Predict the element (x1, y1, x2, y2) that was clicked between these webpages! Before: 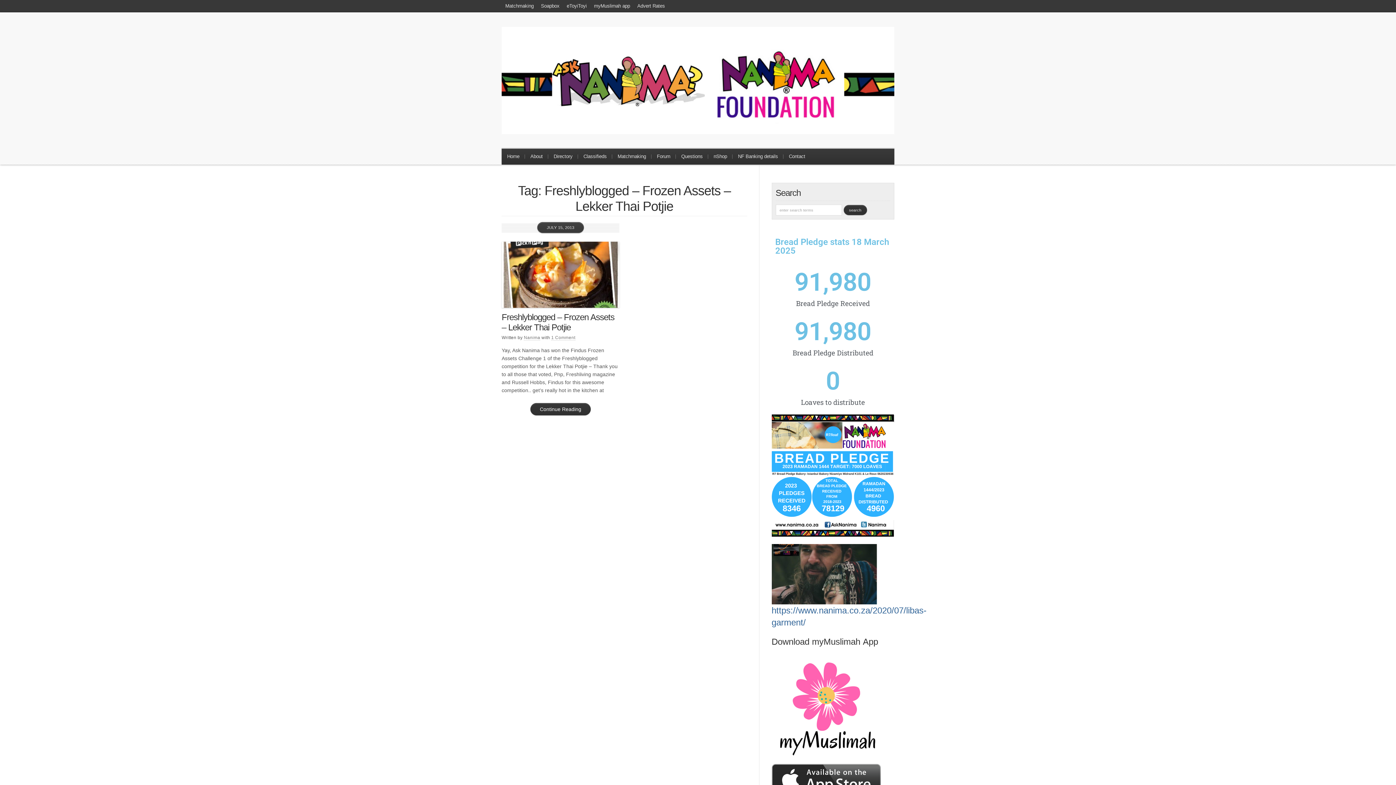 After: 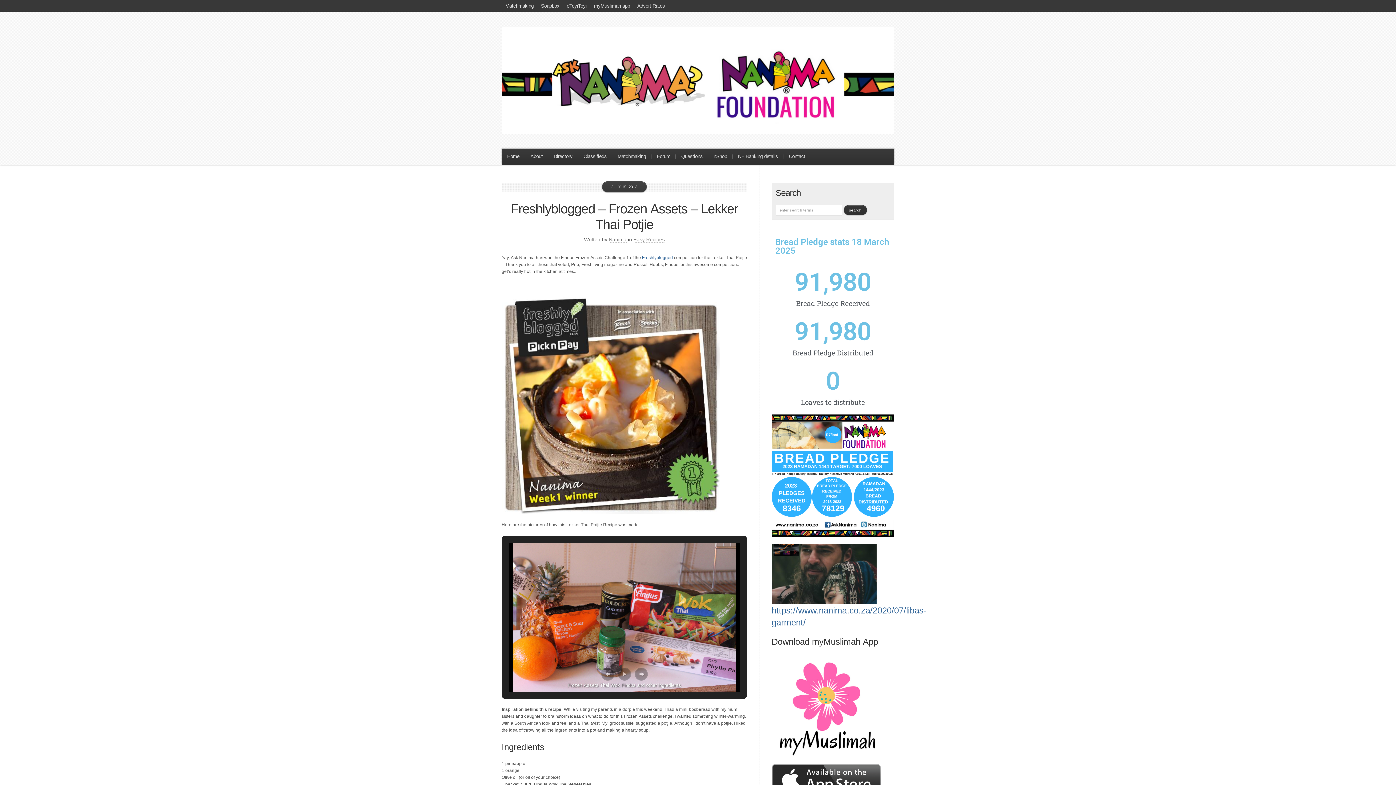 Action: bbox: (501, 241, 619, 307)